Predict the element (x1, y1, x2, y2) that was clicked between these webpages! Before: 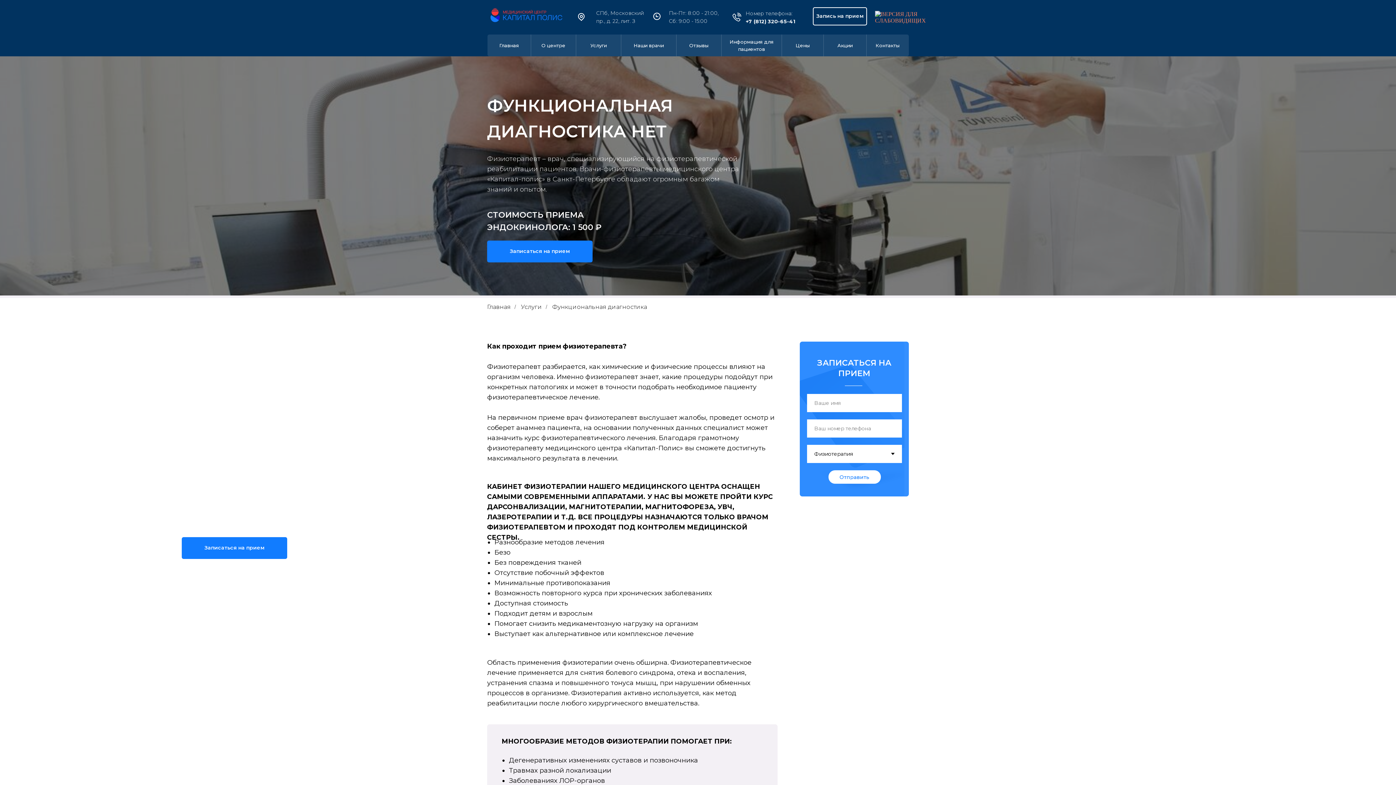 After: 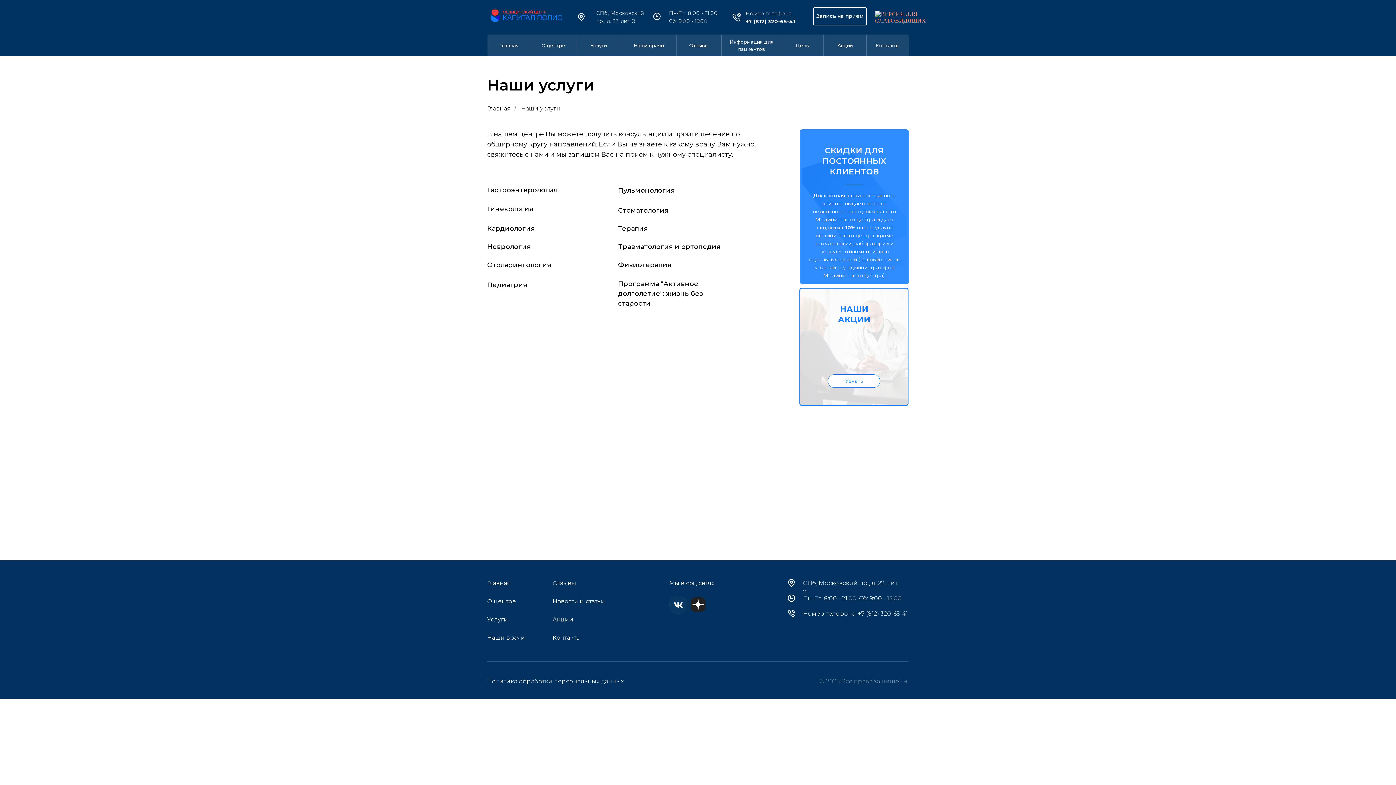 Action: bbox: (576, 34, 621, 56) label: Услуги